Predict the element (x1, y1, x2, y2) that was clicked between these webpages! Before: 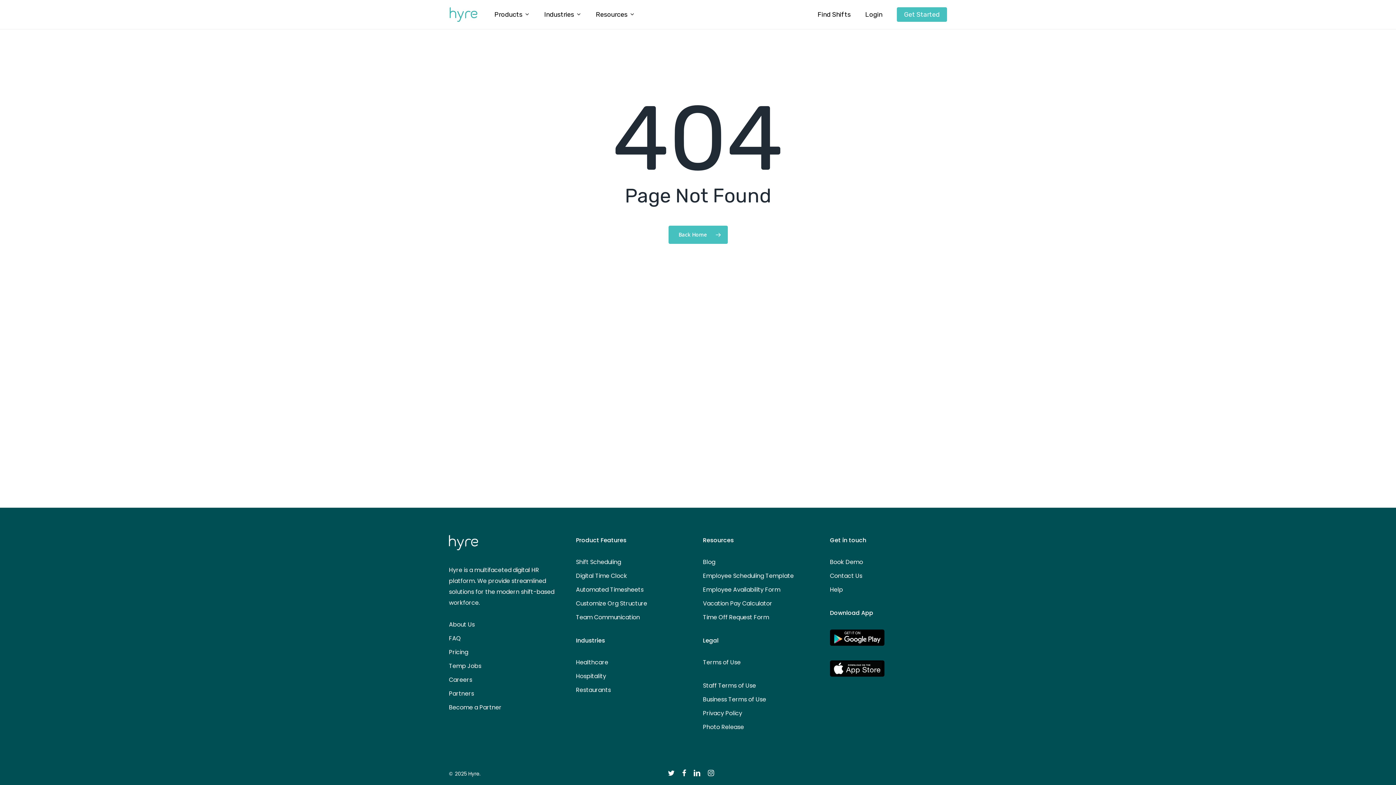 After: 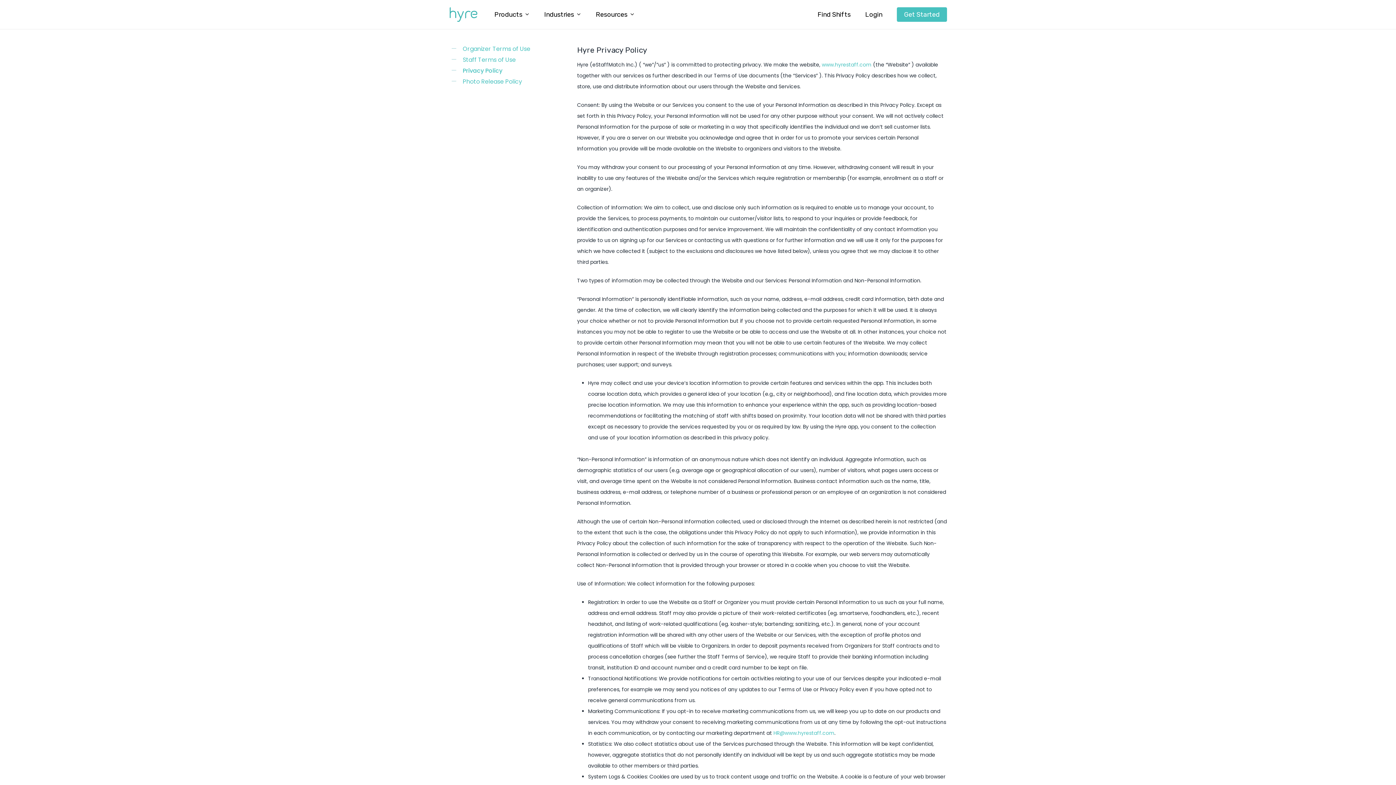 Action: label: Privacy Policy bbox: (703, 708, 820, 719)